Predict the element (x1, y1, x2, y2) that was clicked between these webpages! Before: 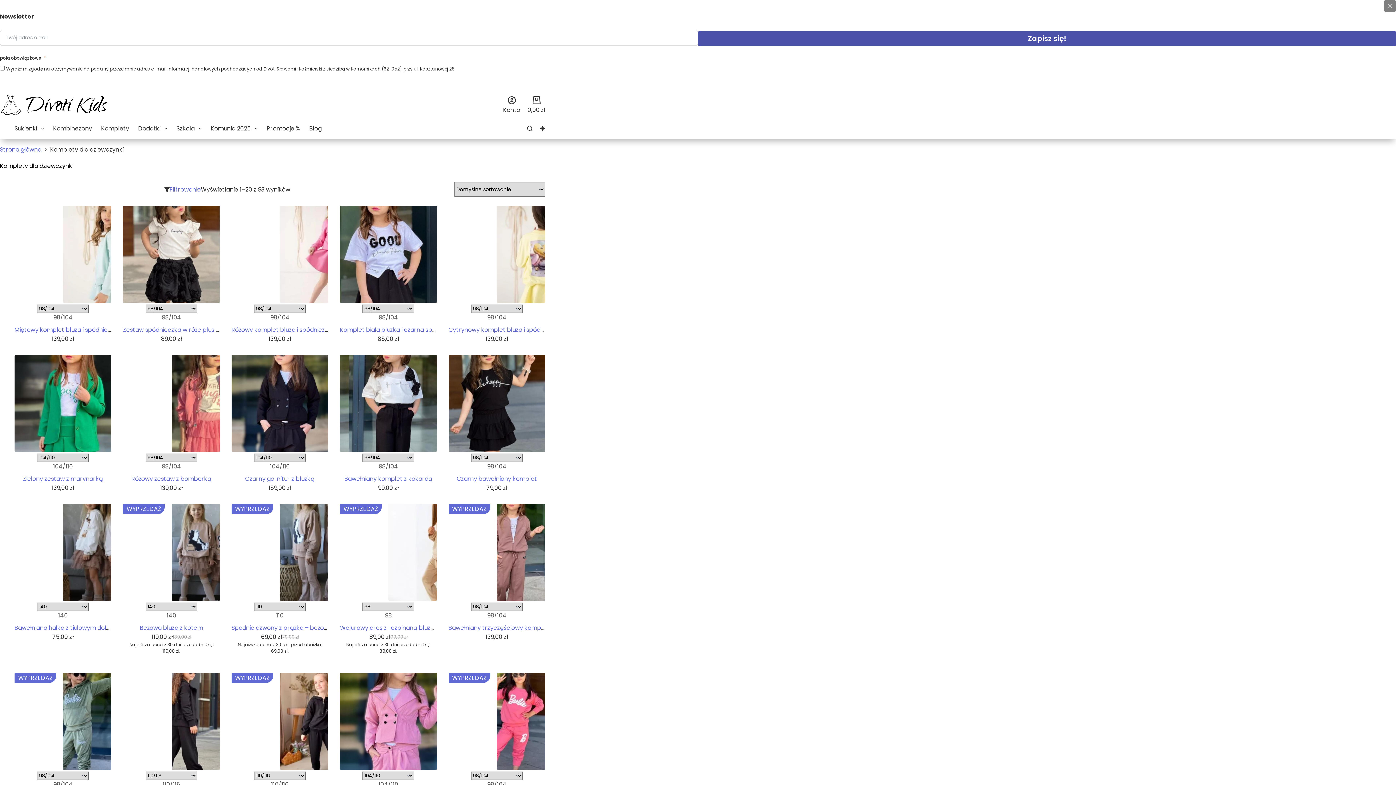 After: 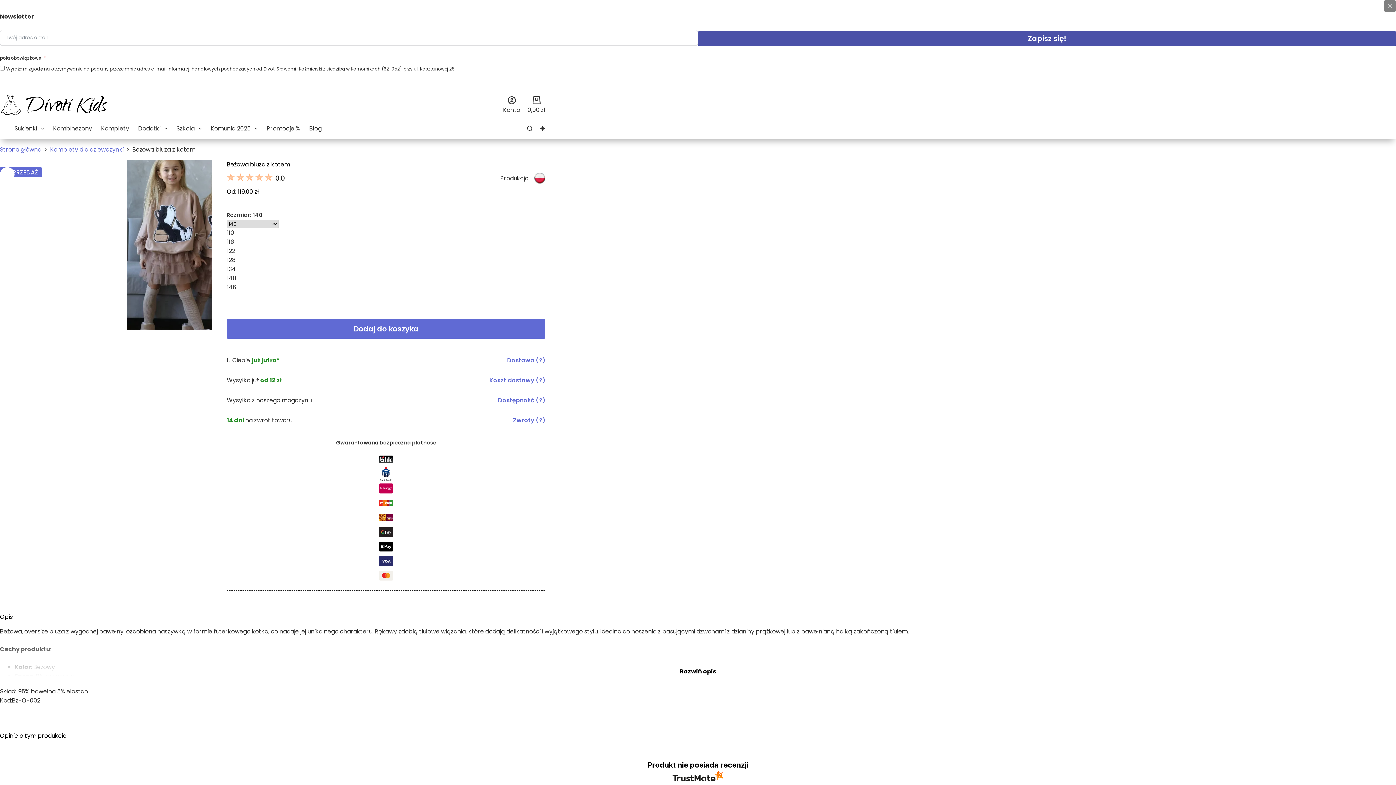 Action: bbox: (123, 504, 219, 601) label: Beżowa bluza z kotem